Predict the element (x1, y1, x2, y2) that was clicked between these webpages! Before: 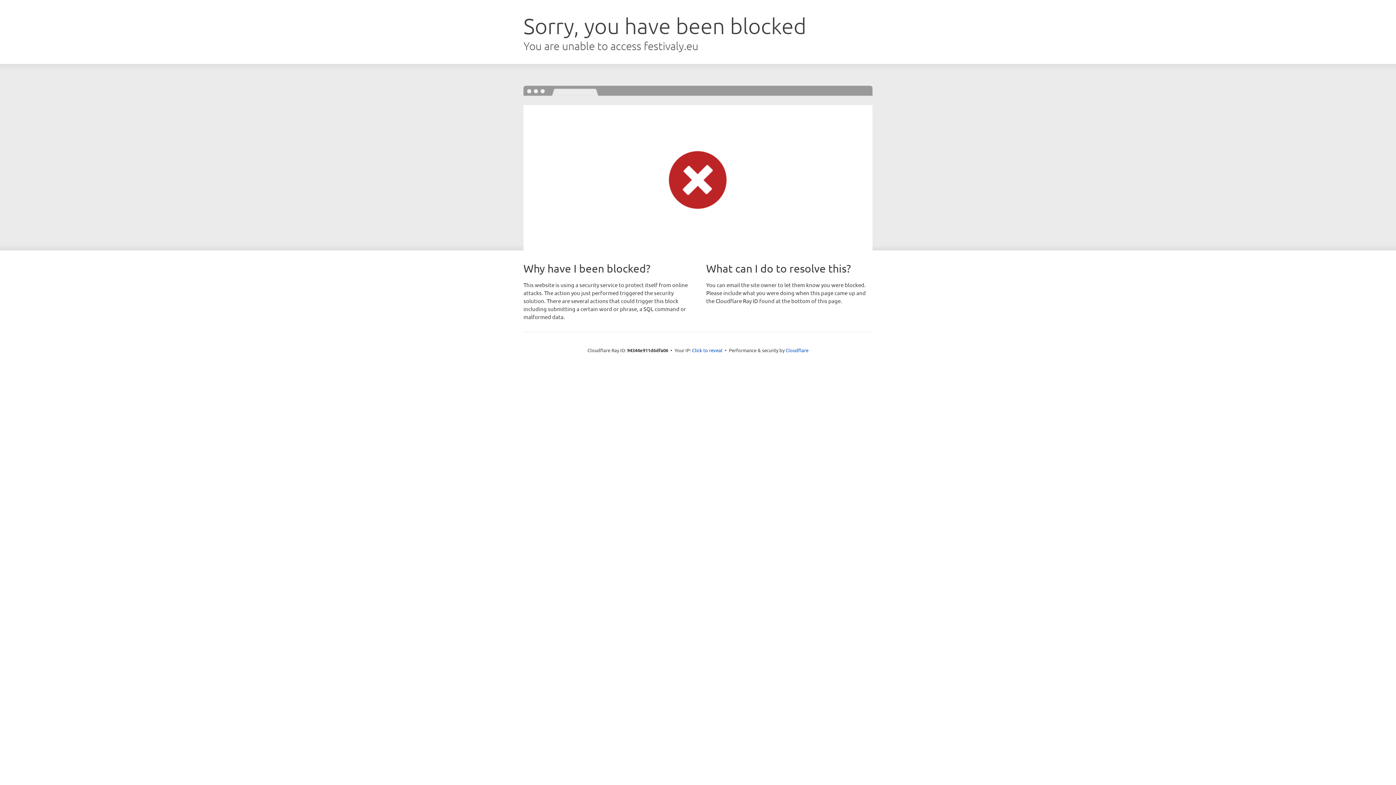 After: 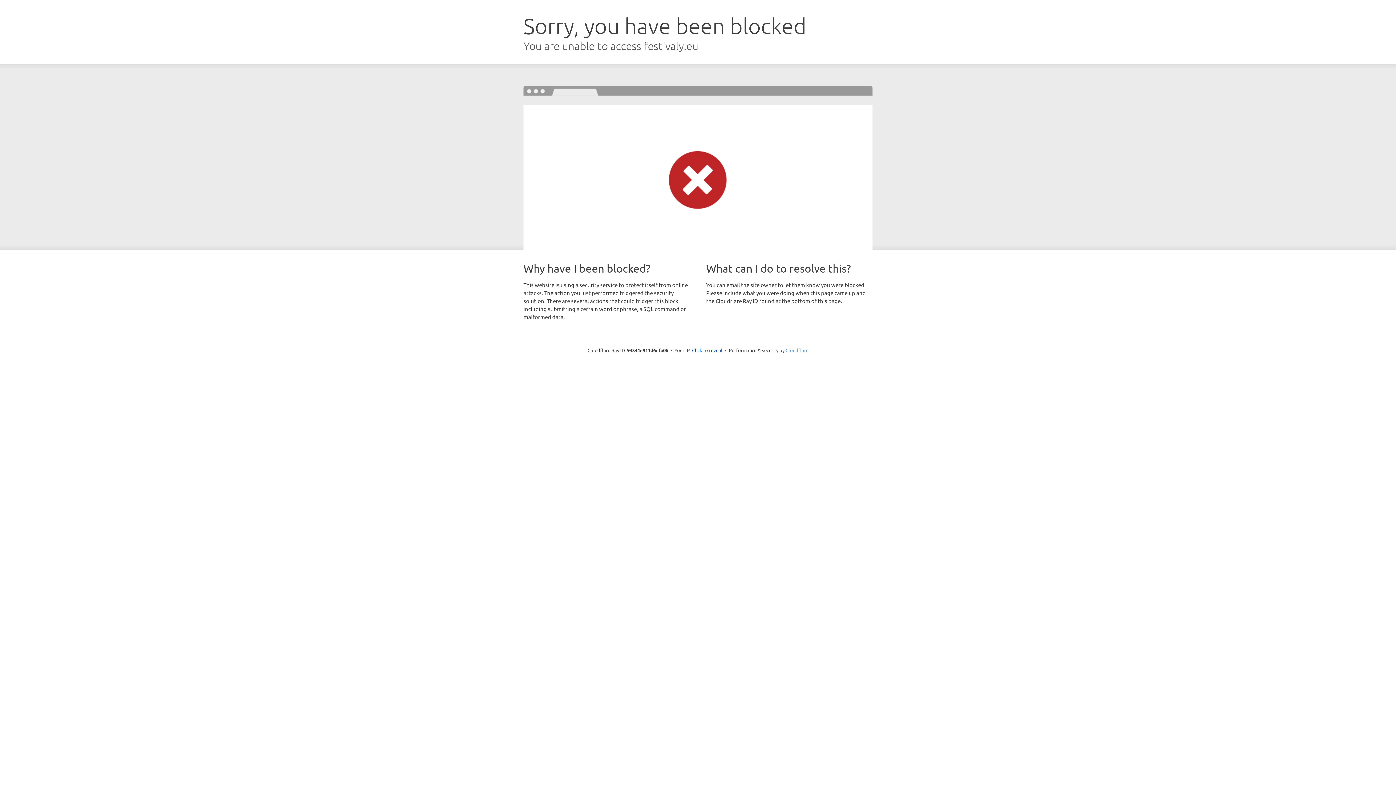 Action: label: Cloudflare bbox: (785, 347, 808, 353)